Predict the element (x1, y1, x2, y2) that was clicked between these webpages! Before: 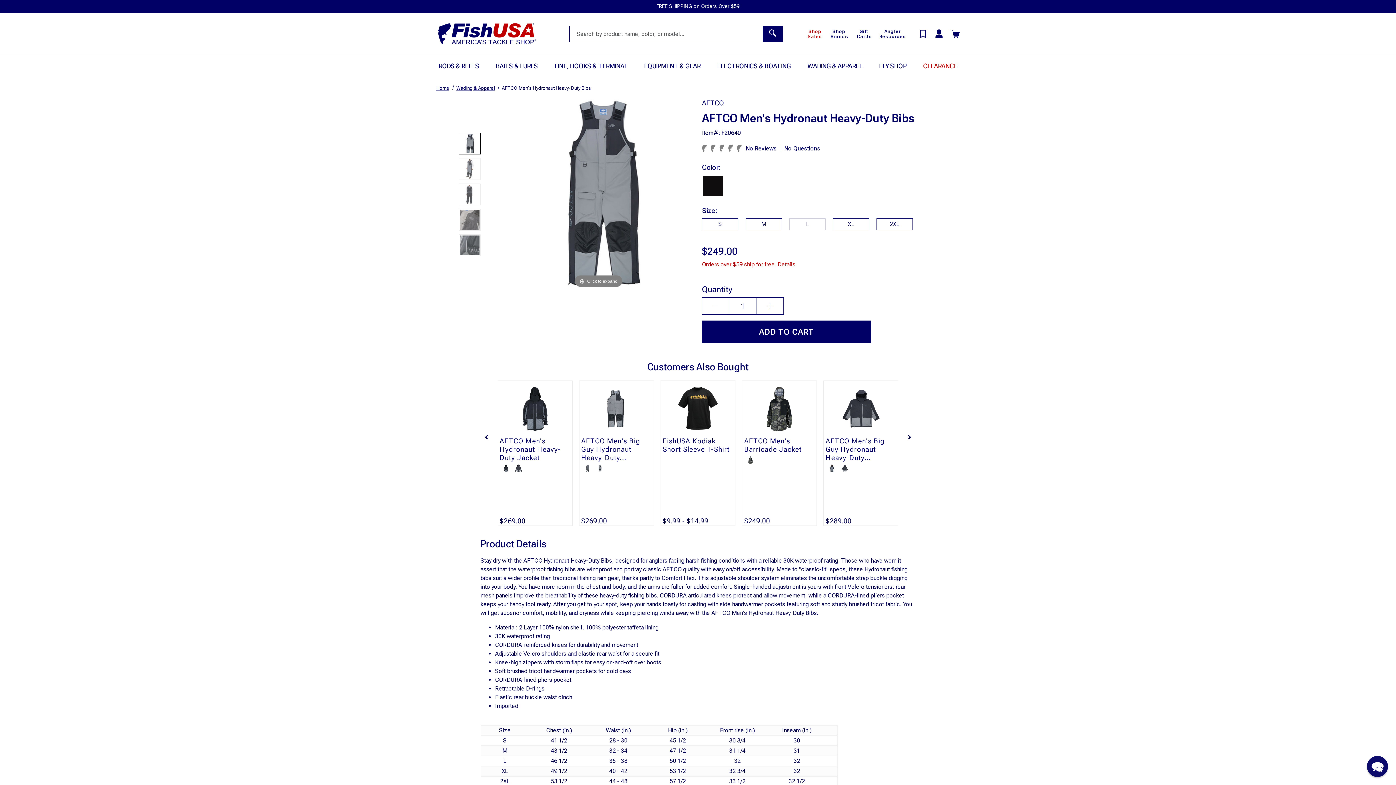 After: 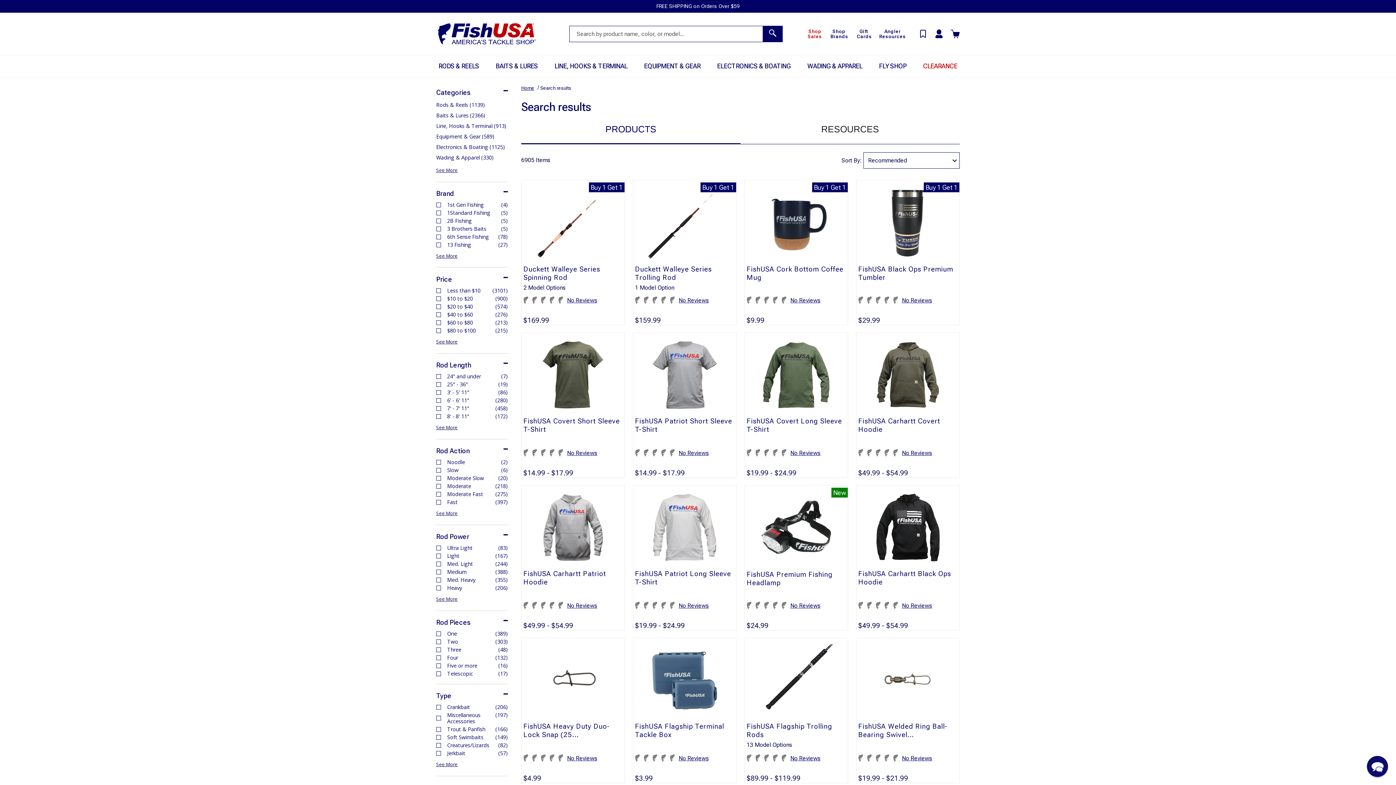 Action: bbox: (762, 25, 782, 42) label: SEARCH